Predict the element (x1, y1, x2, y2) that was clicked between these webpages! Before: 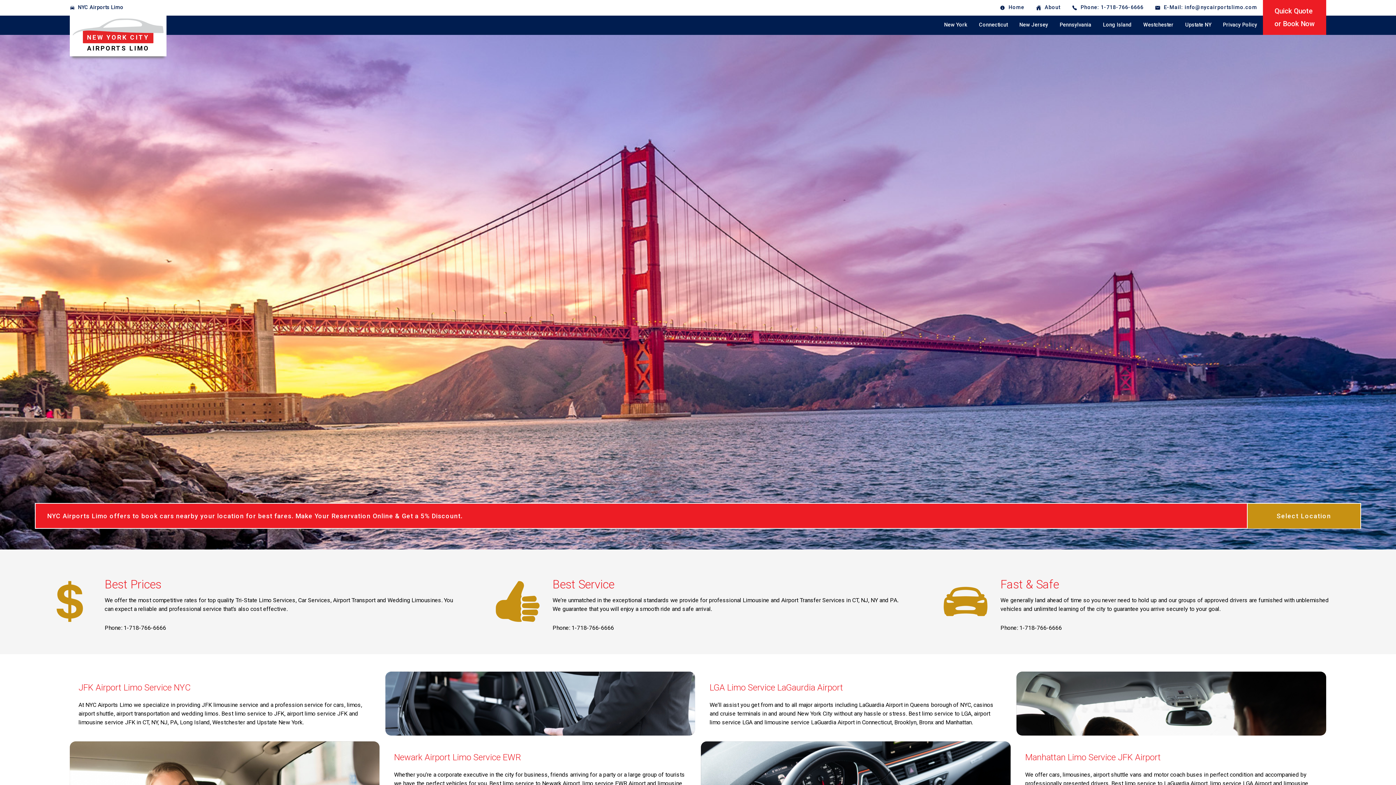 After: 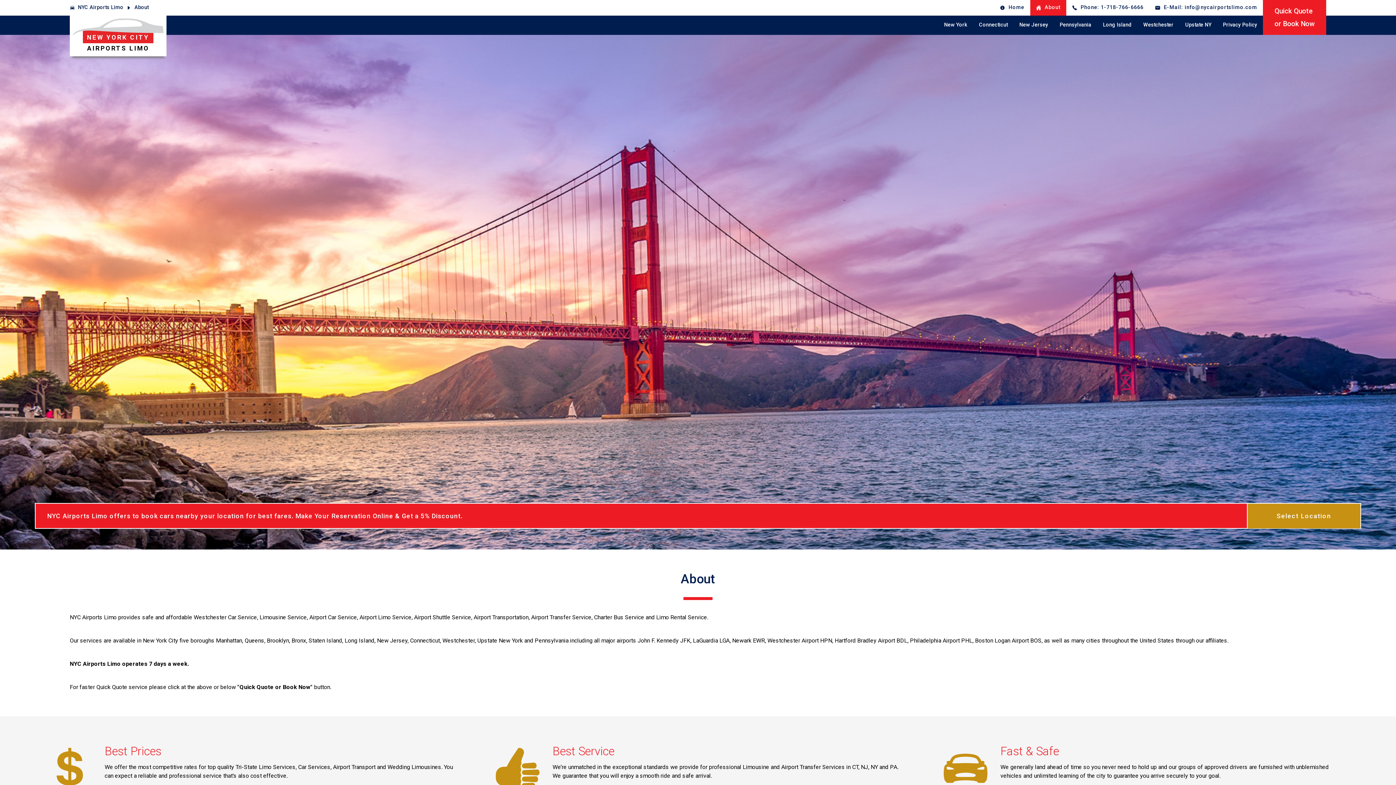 Action: bbox: (1030, 0, 1066, 15) label: About